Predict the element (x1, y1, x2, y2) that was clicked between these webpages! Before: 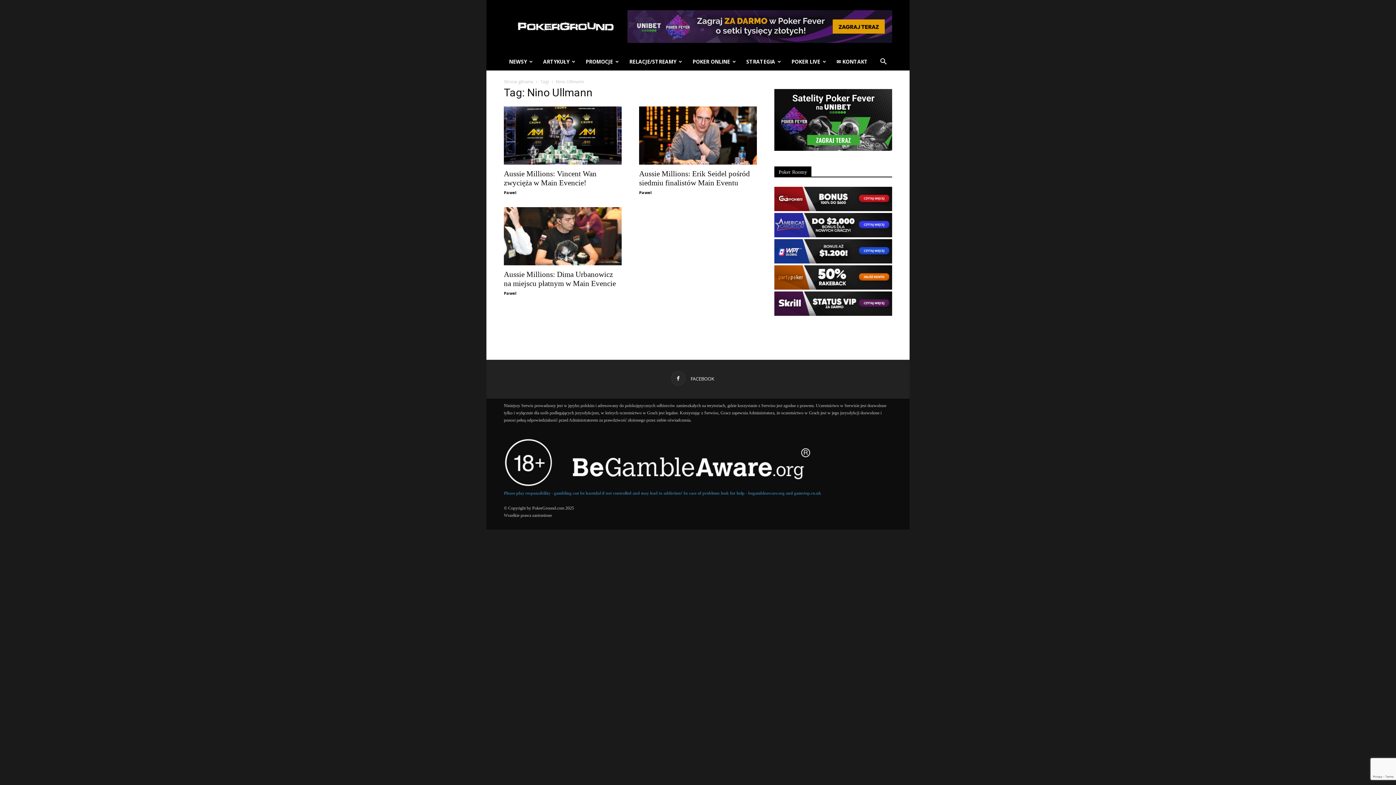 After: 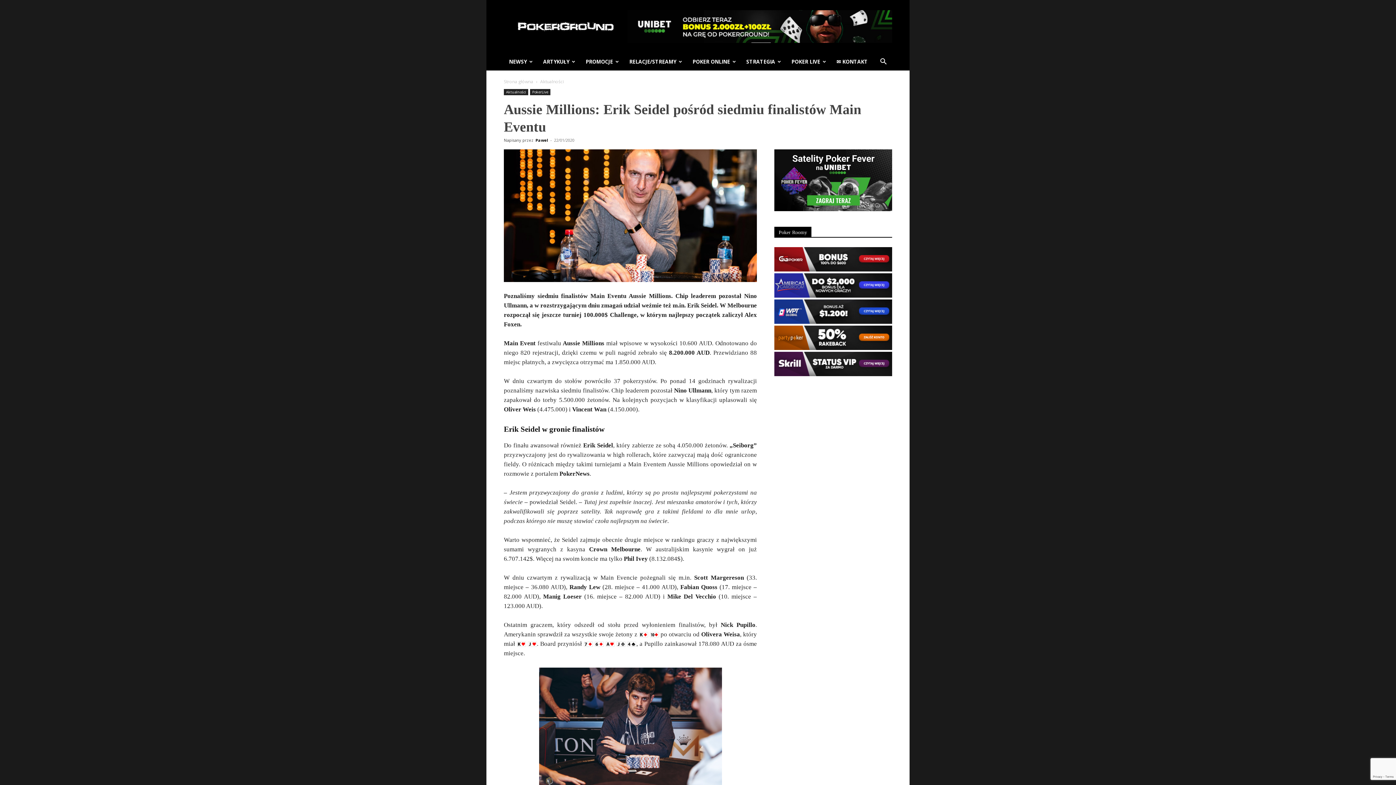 Action: label: Aussie Millions: Erik Seidel pośród siedmiu finalistów Main Eventu bbox: (639, 169, 750, 187)